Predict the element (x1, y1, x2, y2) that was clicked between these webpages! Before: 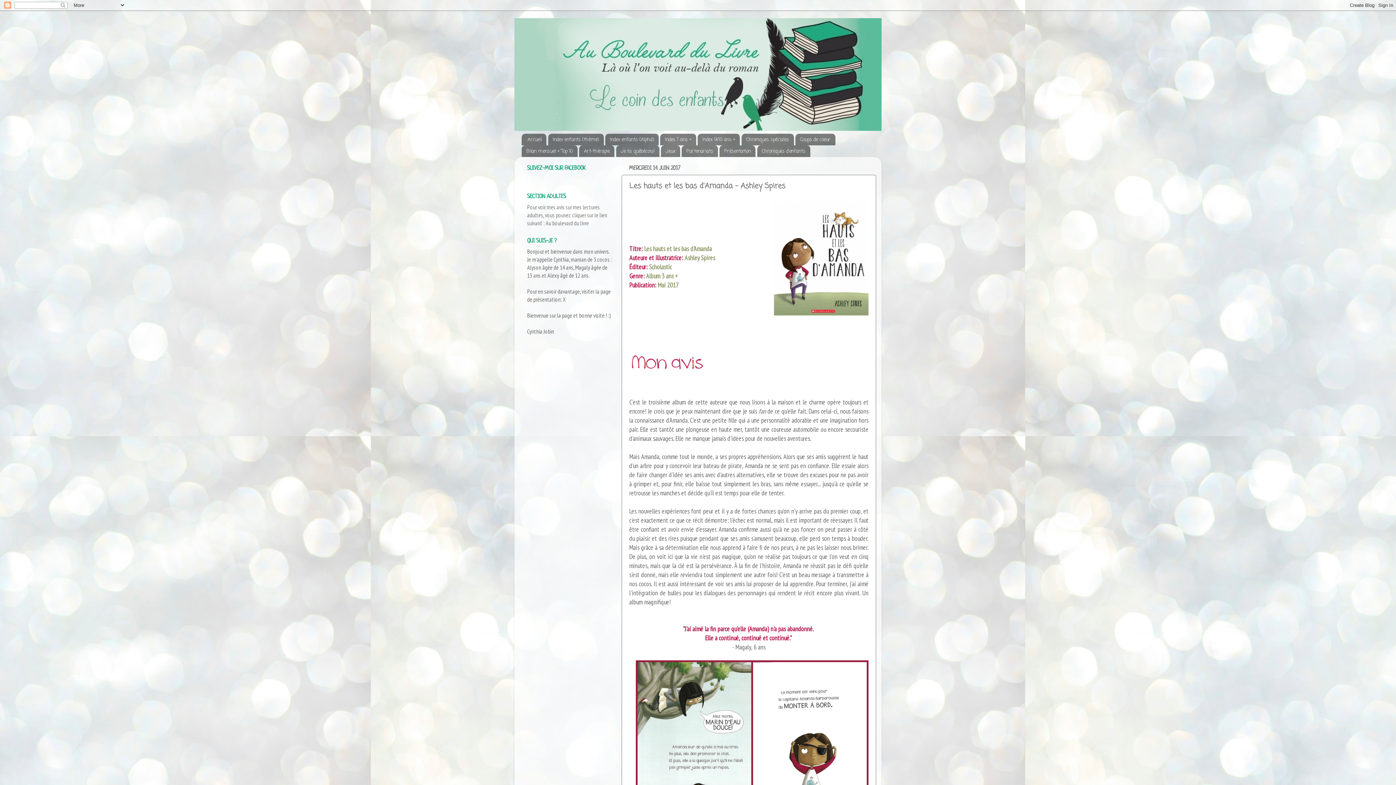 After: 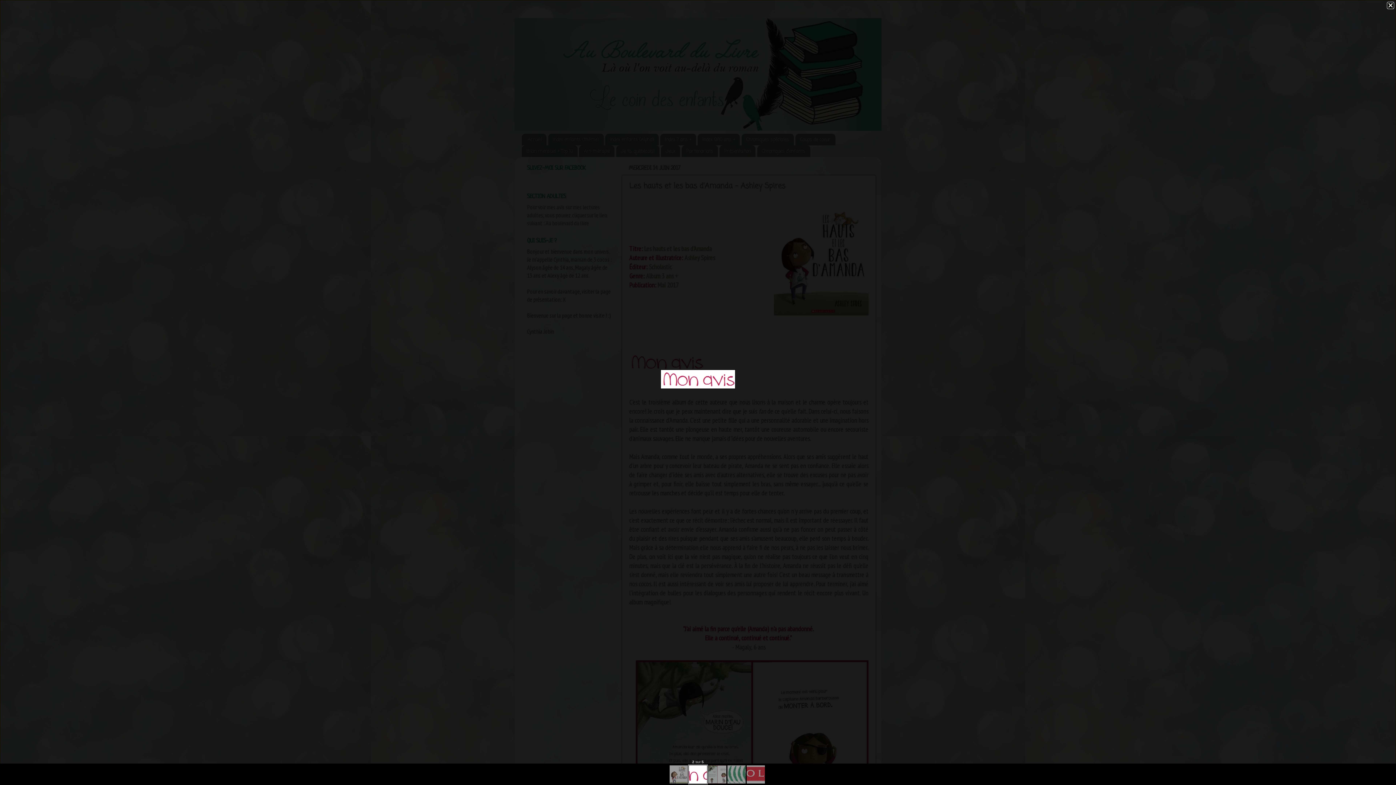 Action: bbox: (629, 353, 703, 373)